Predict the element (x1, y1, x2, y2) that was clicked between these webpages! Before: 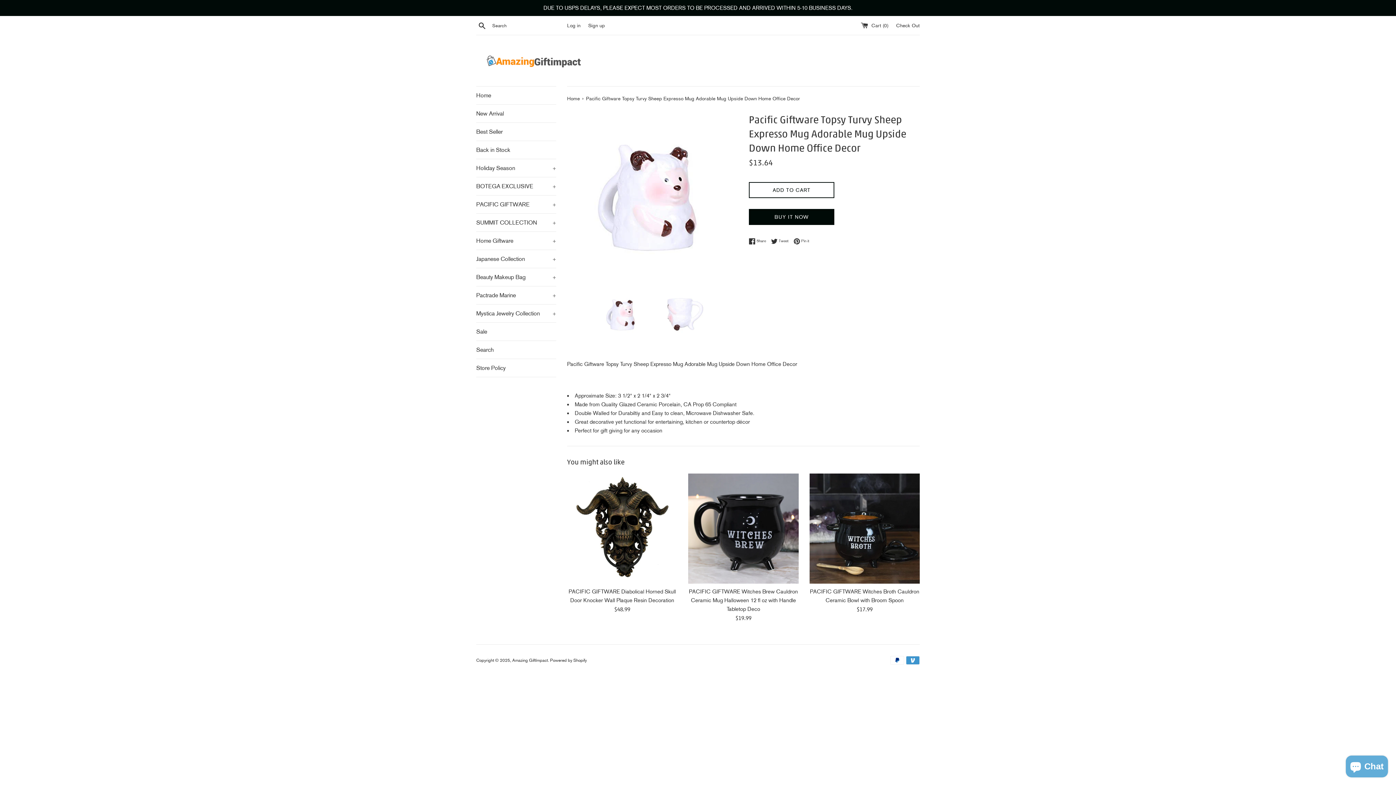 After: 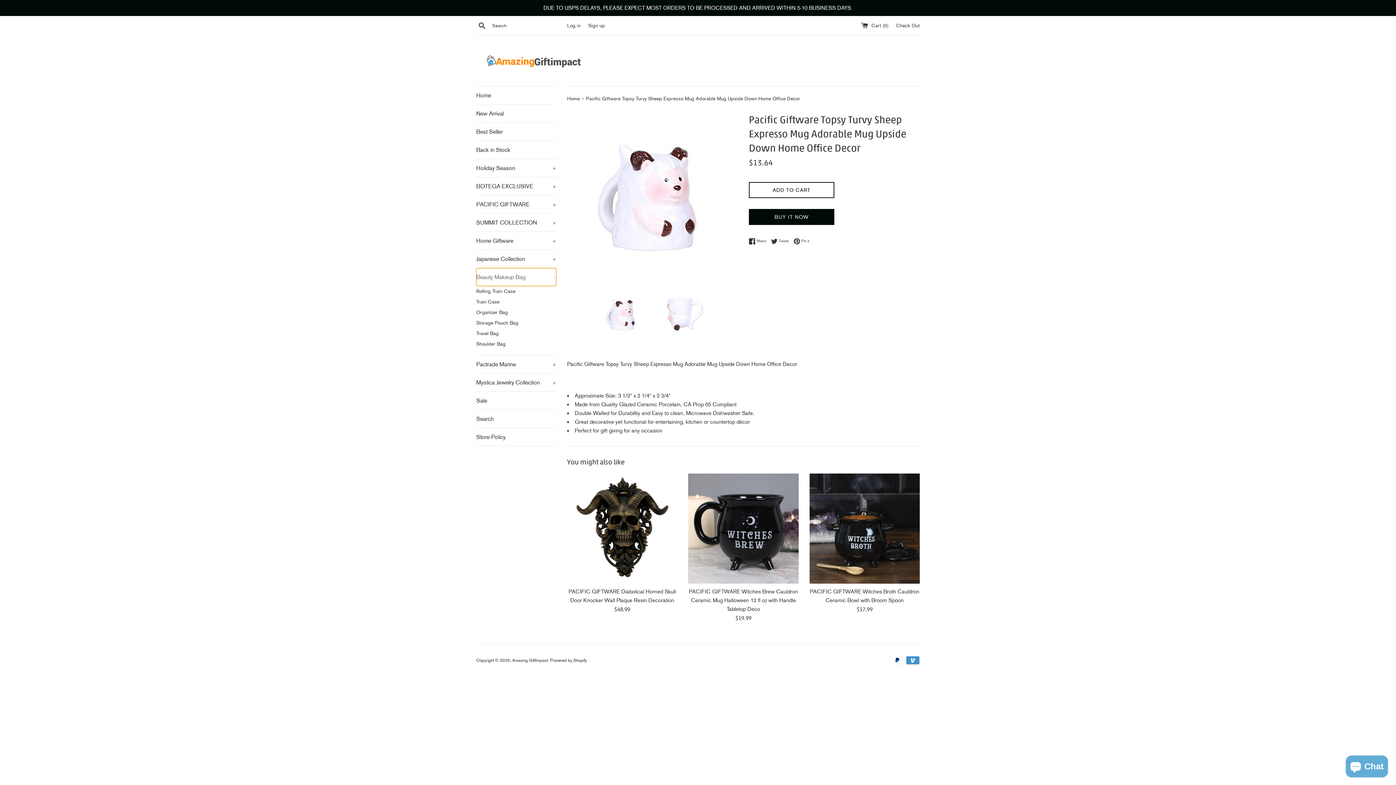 Action: bbox: (476, 268, 556, 286) label: Beauty Makeup Bag
+